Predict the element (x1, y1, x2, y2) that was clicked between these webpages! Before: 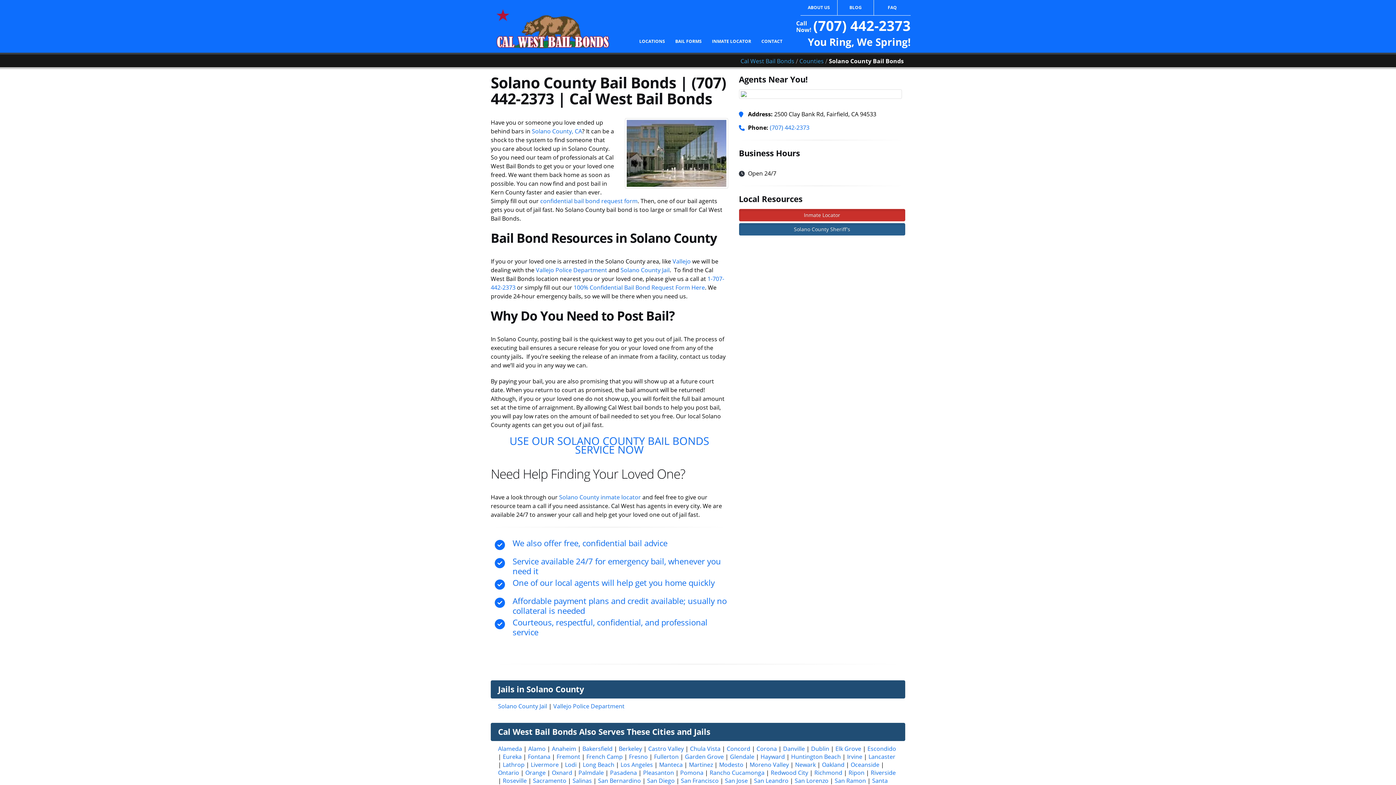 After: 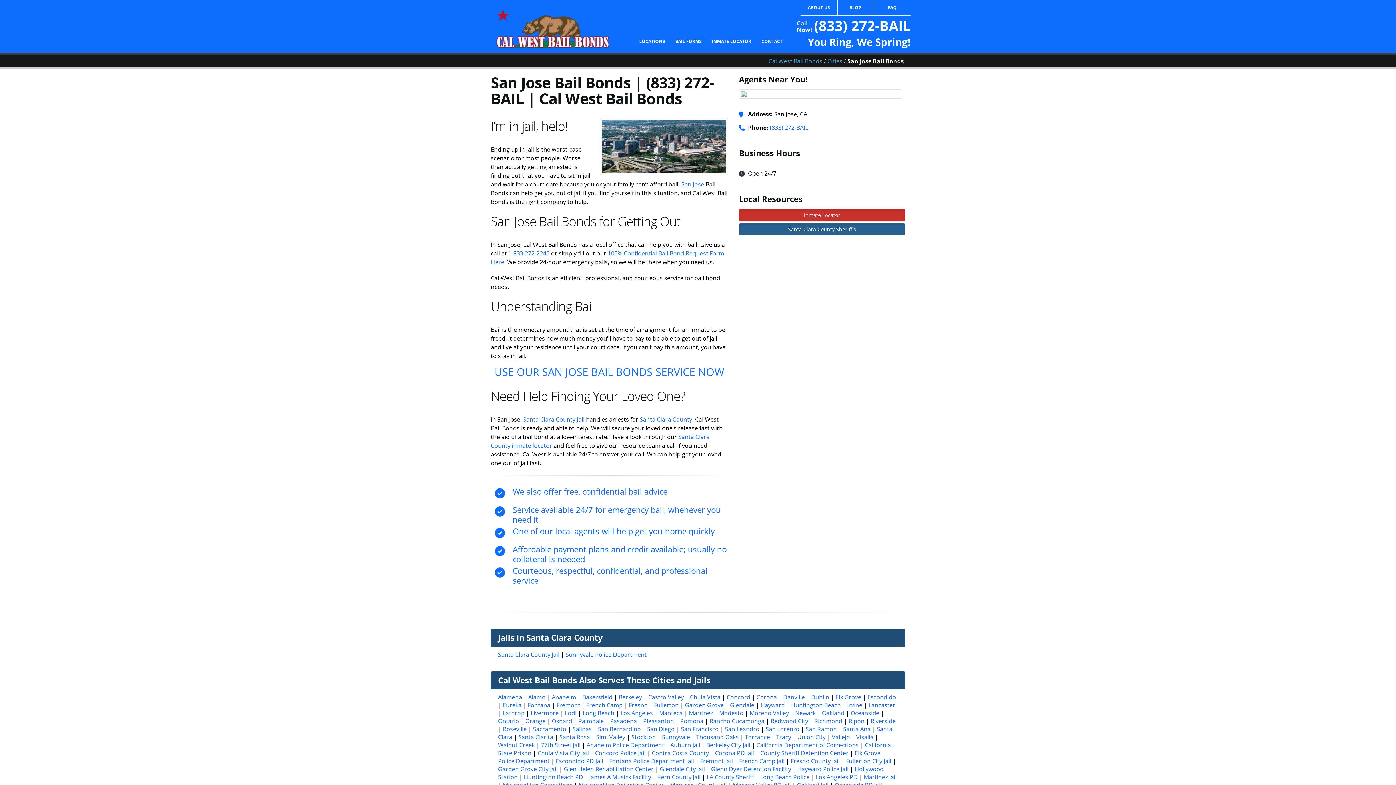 Action: bbox: (725, 776, 748, 784) label: San Jose